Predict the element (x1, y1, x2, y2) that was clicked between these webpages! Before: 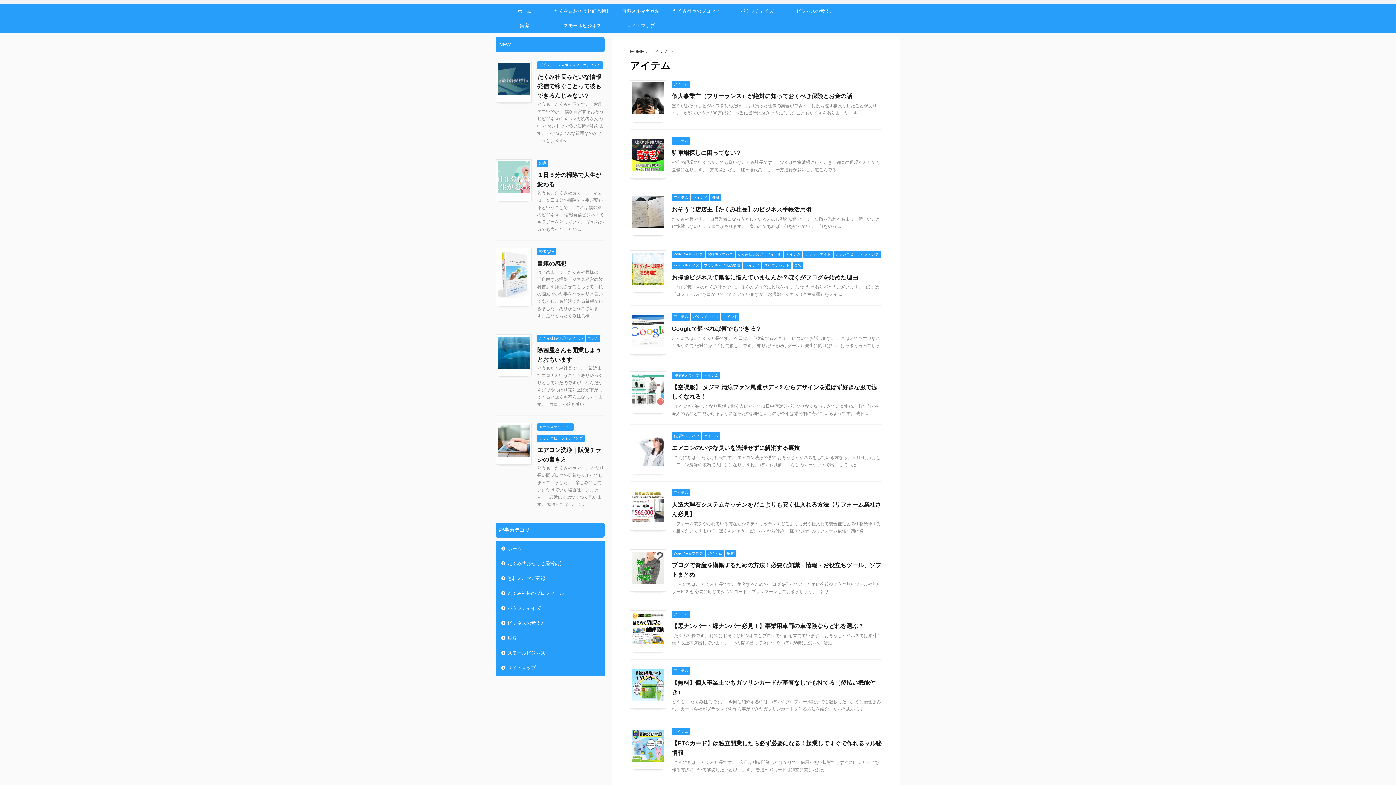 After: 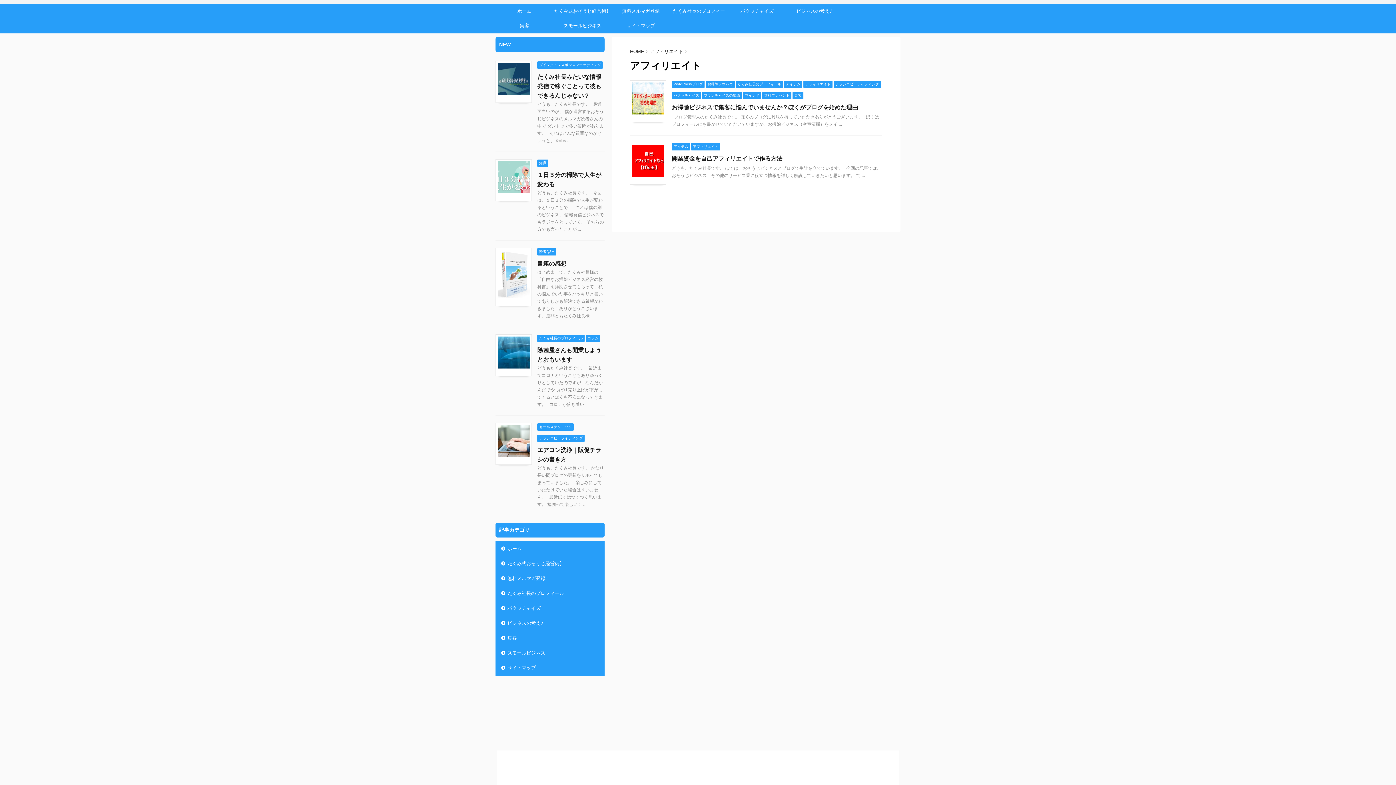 Action: label: アフィリエイト bbox: (803, 251, 832, 256)